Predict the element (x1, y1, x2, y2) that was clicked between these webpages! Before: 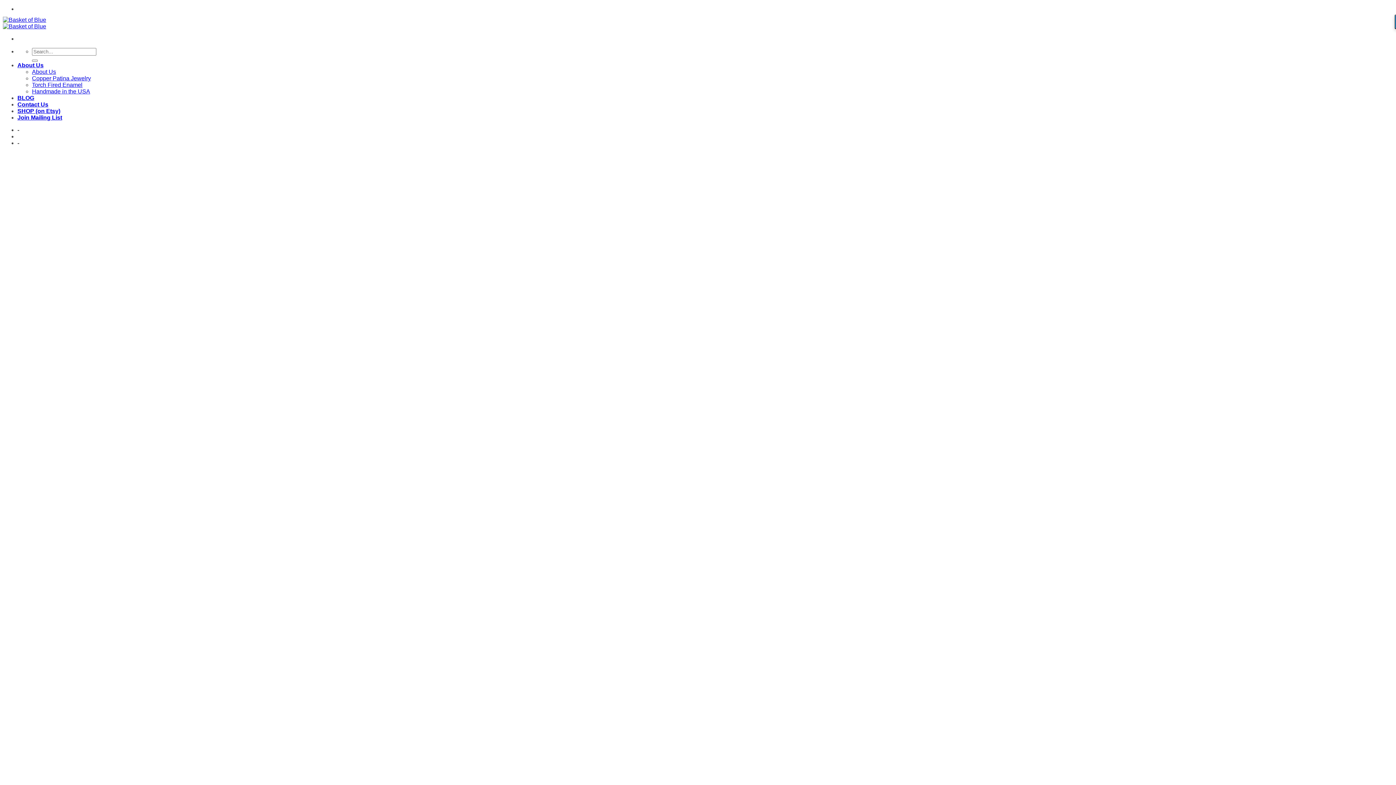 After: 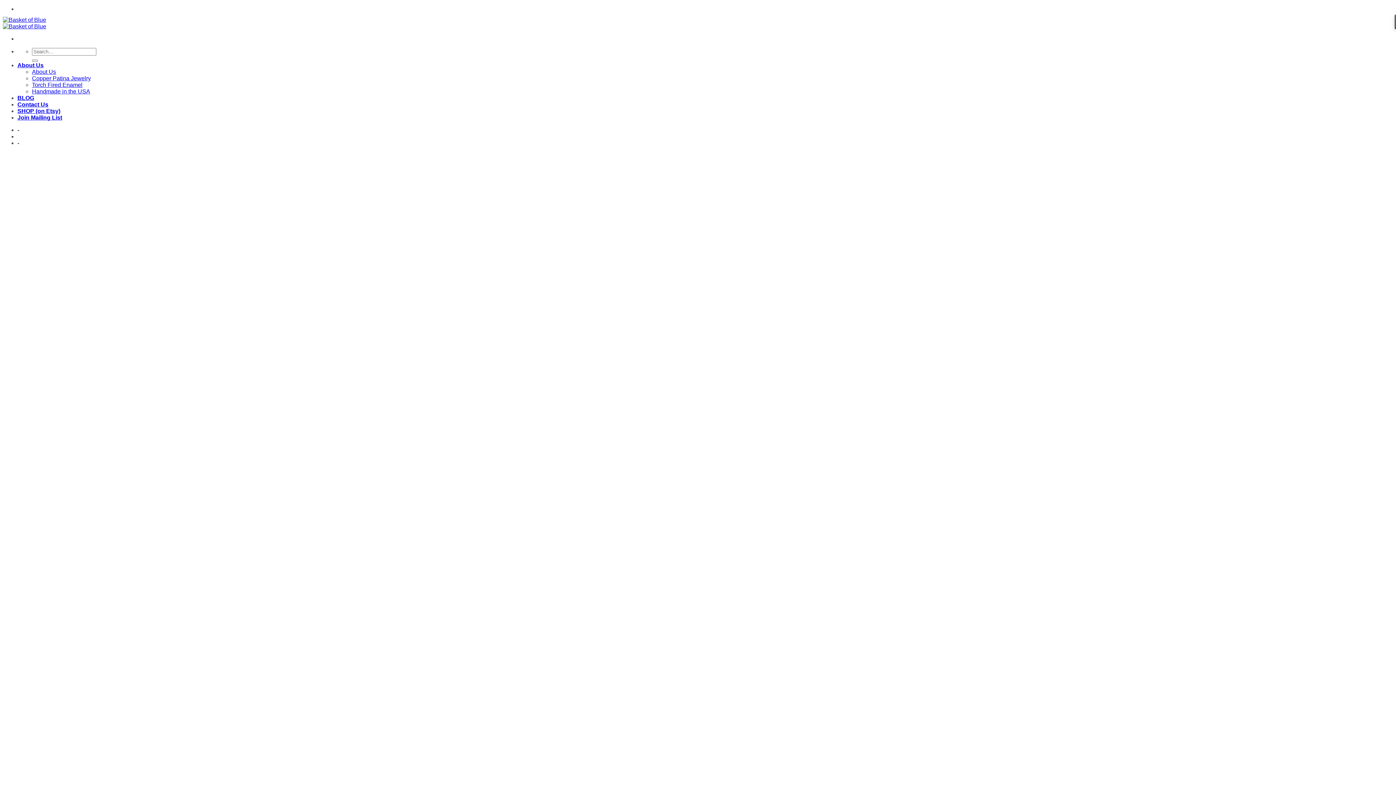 Action: bbox: (2, 16, 46, 29)